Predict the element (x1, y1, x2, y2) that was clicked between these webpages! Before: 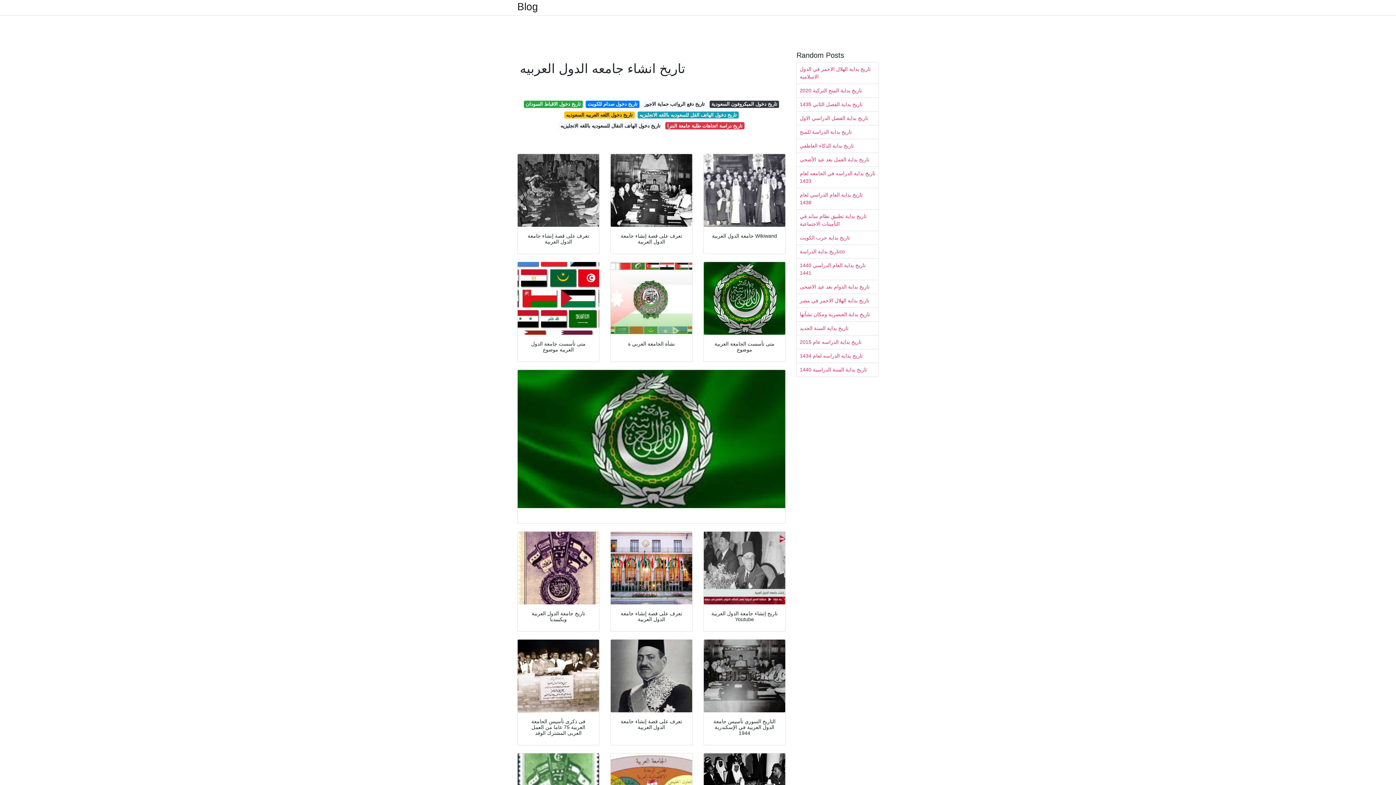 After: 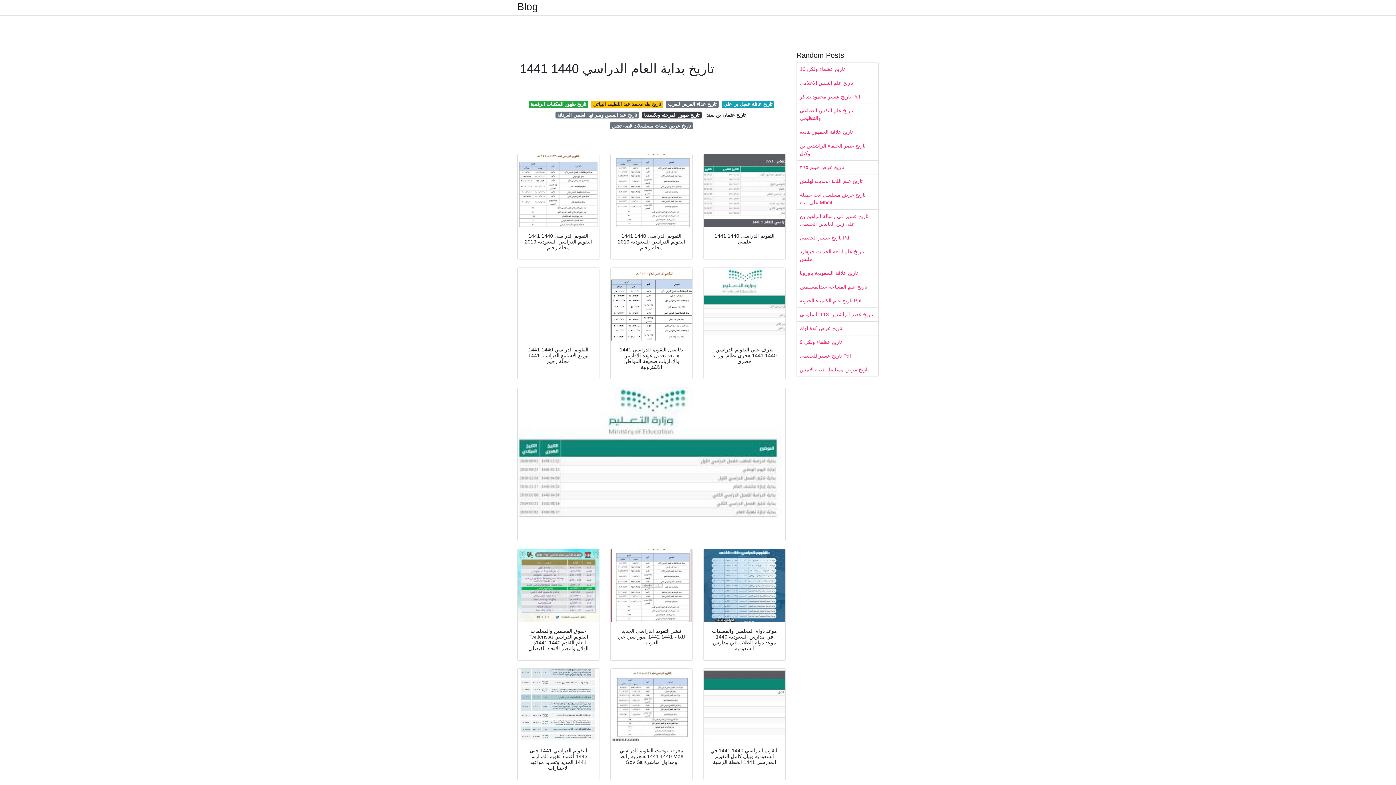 Action: bbox: (797, 258, 878, 280) label: تاريخ بداية العام الدراسي 1440 1441